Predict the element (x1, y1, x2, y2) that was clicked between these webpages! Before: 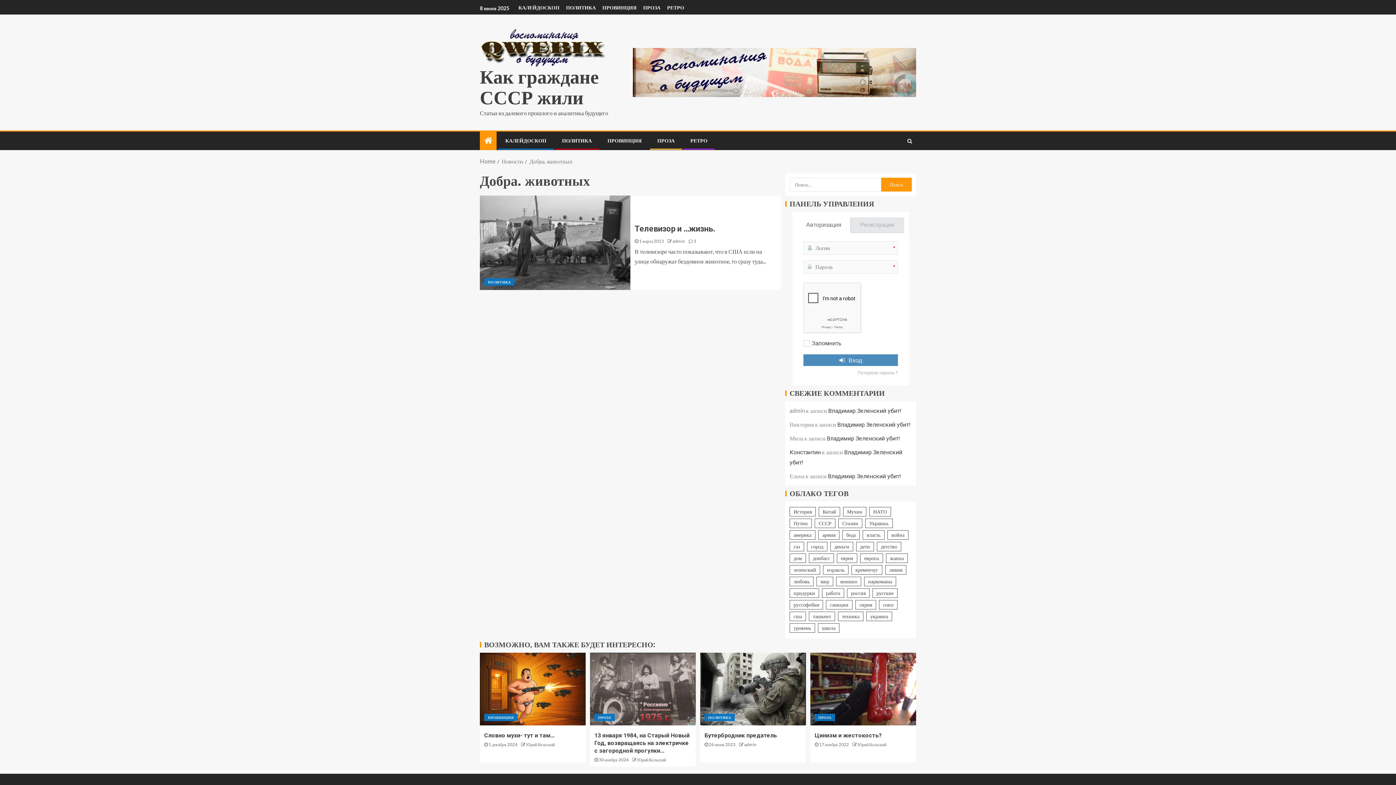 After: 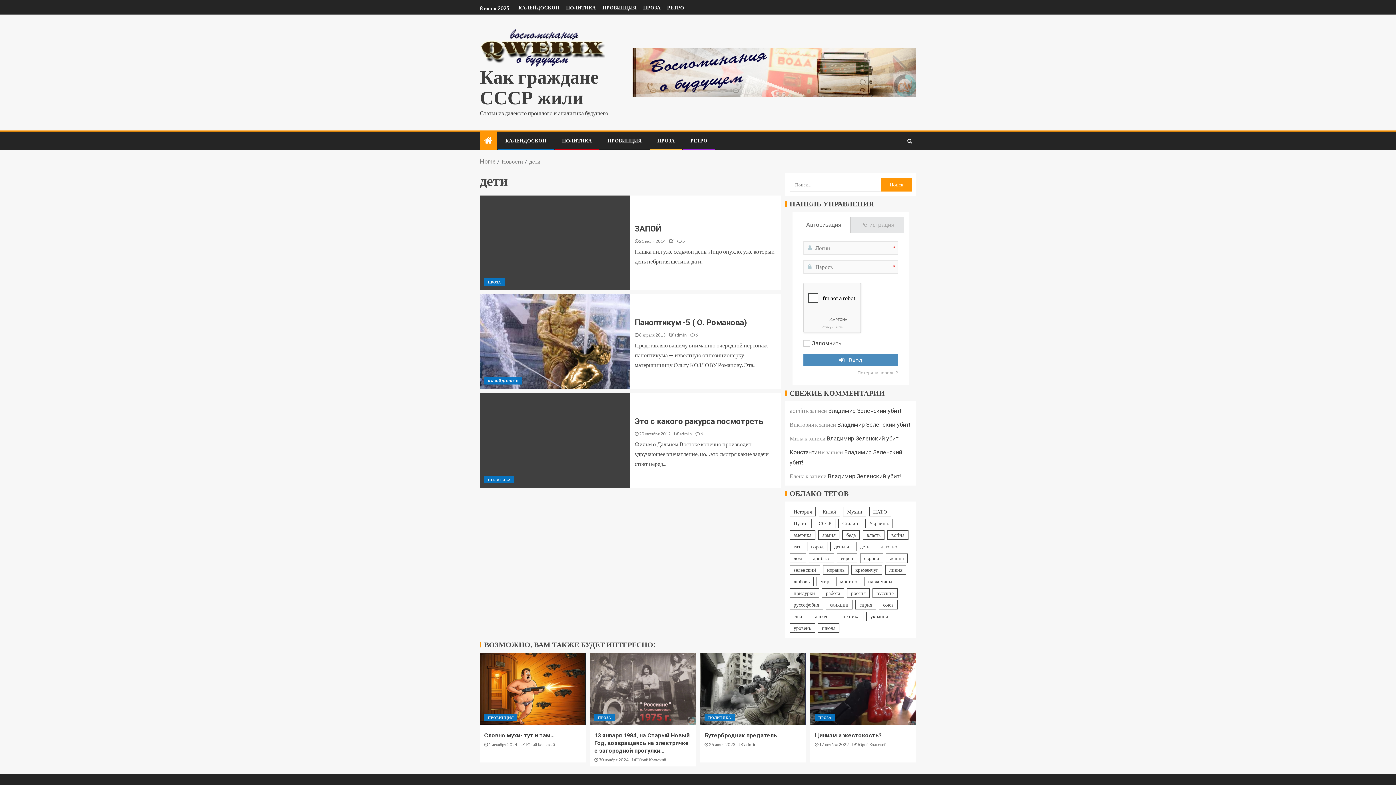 Action: bbox: (856, 542, 874, 551) label: дети (3 элемента)